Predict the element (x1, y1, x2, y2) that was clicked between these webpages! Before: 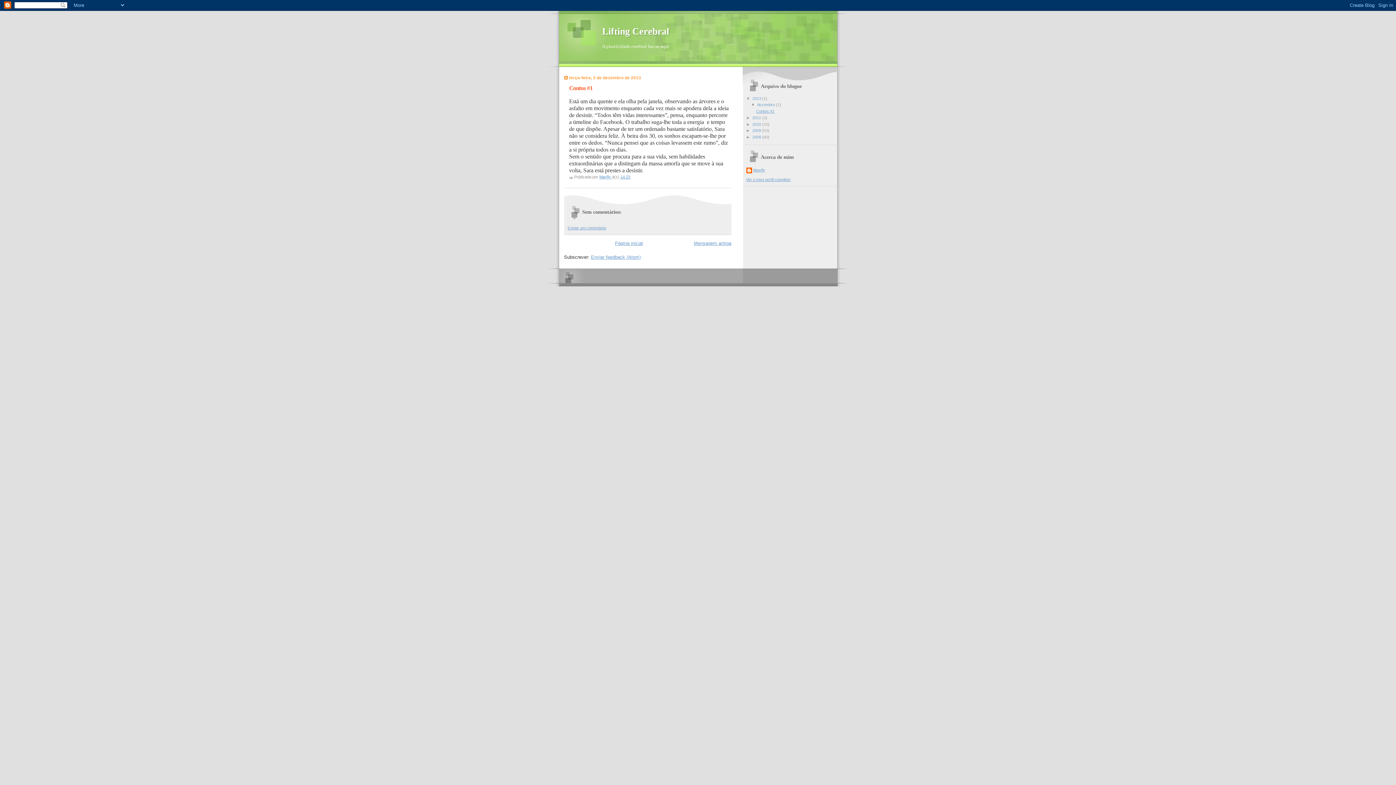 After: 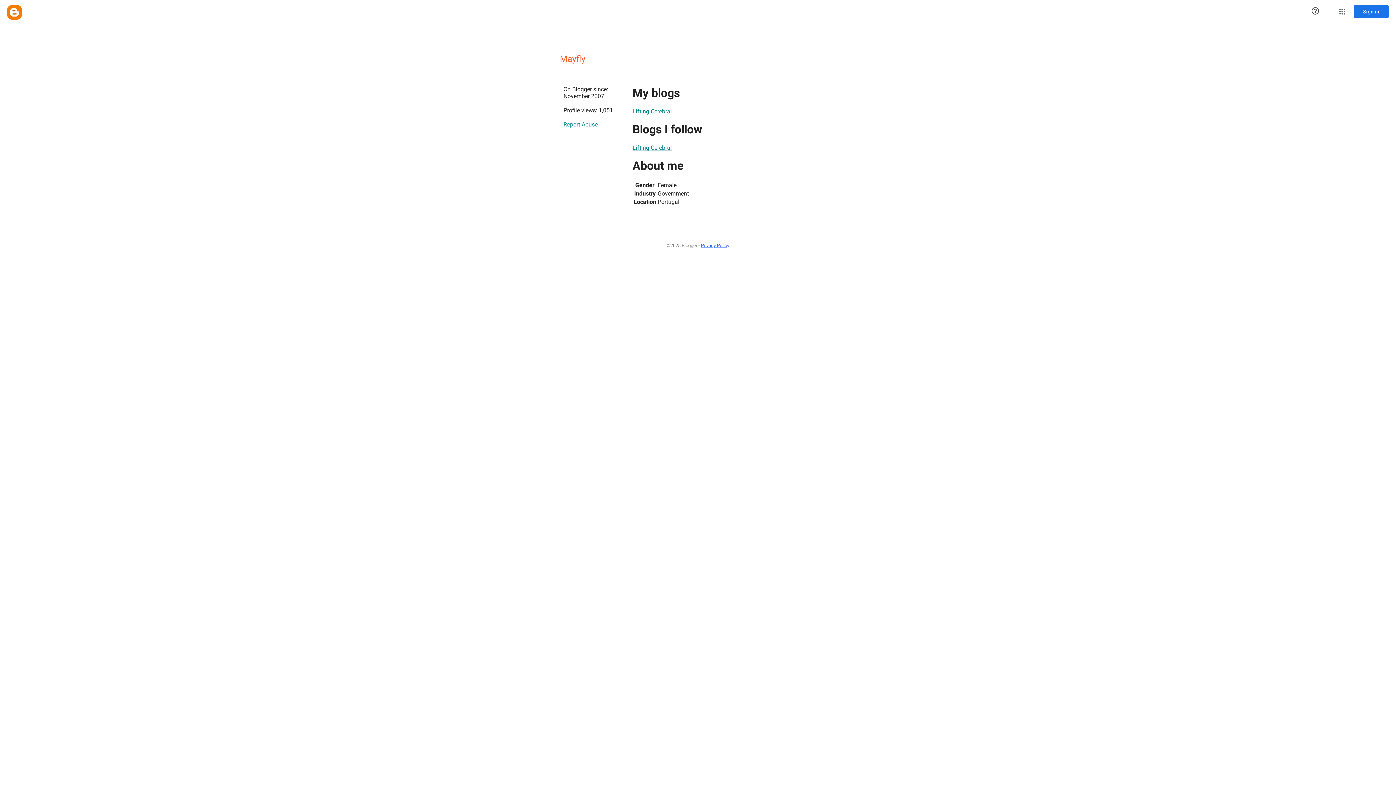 Action: label: Ver o meu perfil completo bbox: (746, 177, 790, 181)